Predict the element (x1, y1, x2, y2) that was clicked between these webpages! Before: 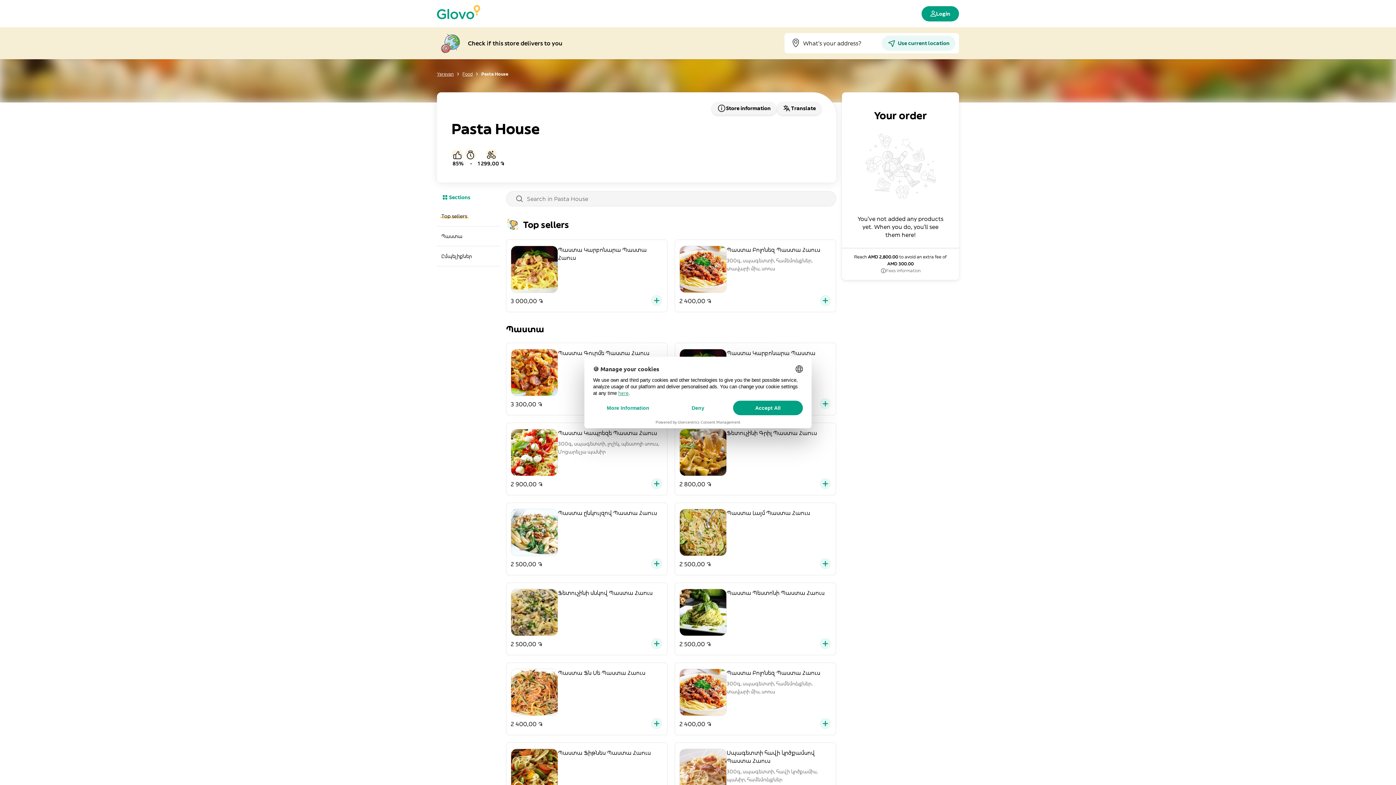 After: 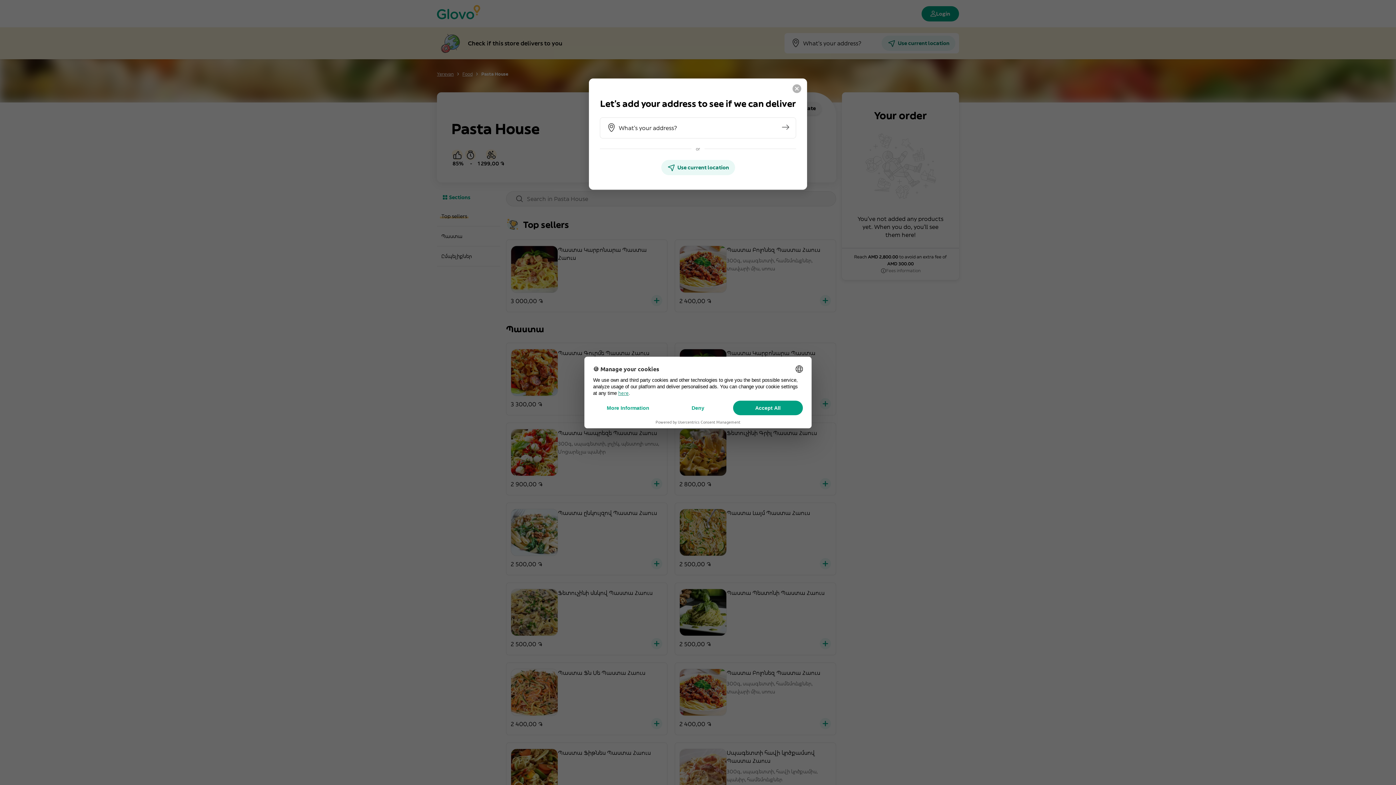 Action: bbox: (820, 397, 831, 411)